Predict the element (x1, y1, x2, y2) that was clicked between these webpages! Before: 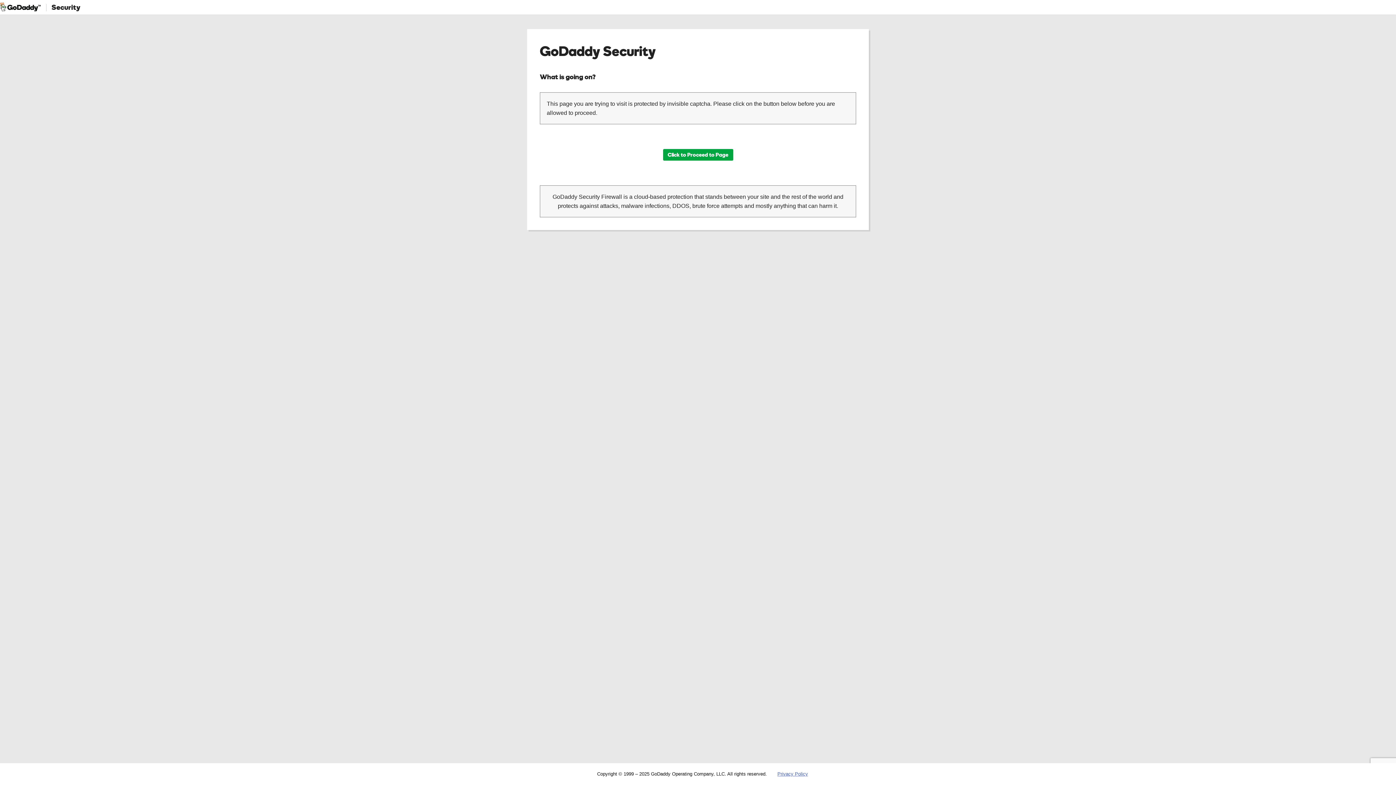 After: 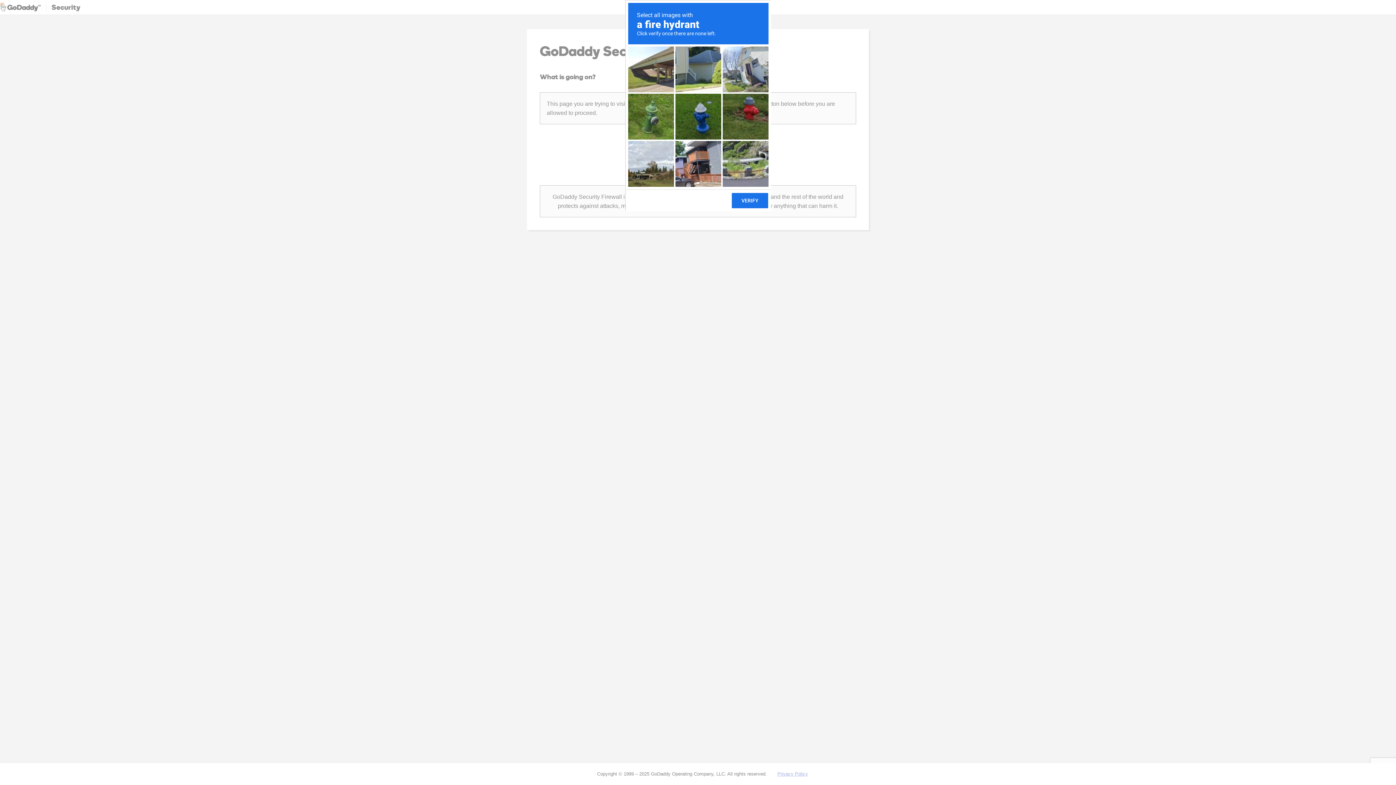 Action: bbox: (663, 149, 733, 160) label: Click to Proceed to Page